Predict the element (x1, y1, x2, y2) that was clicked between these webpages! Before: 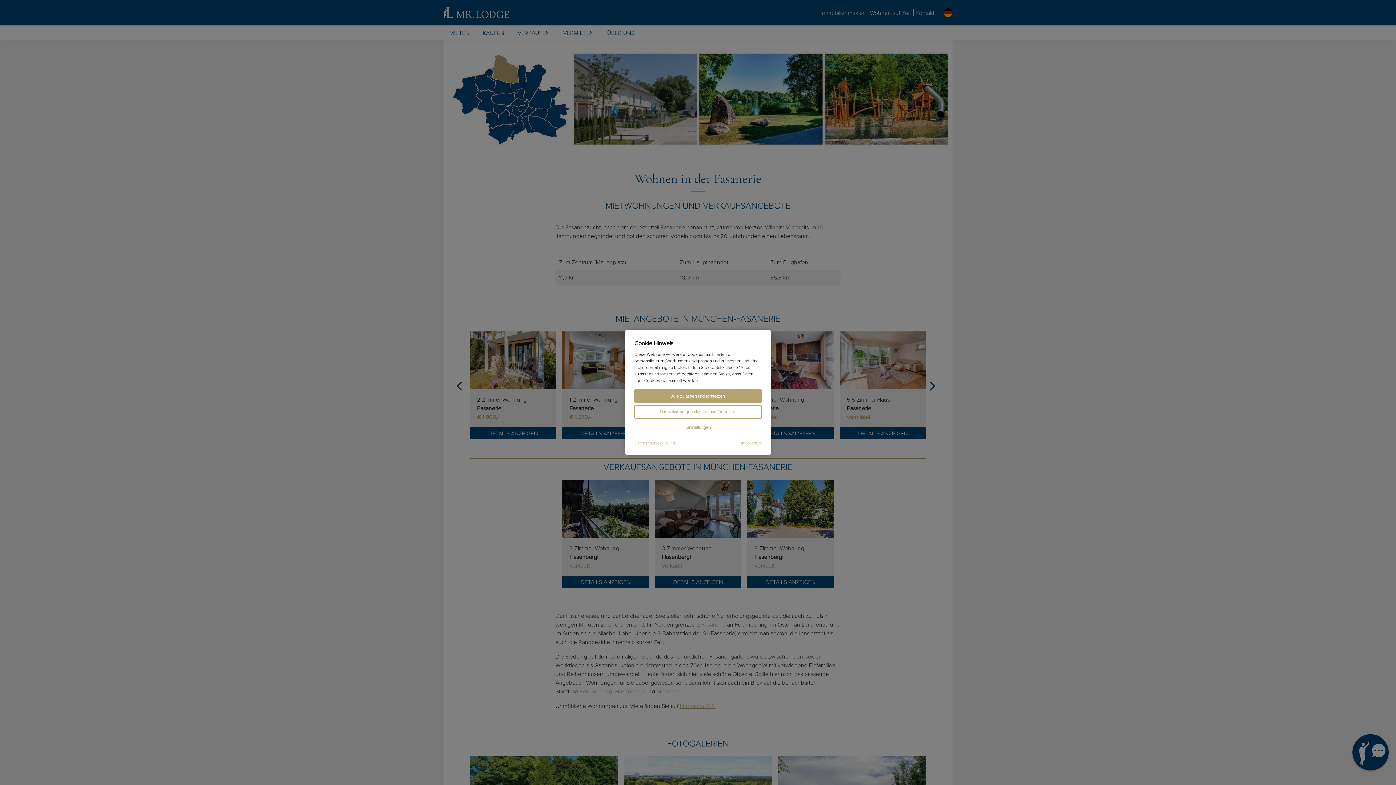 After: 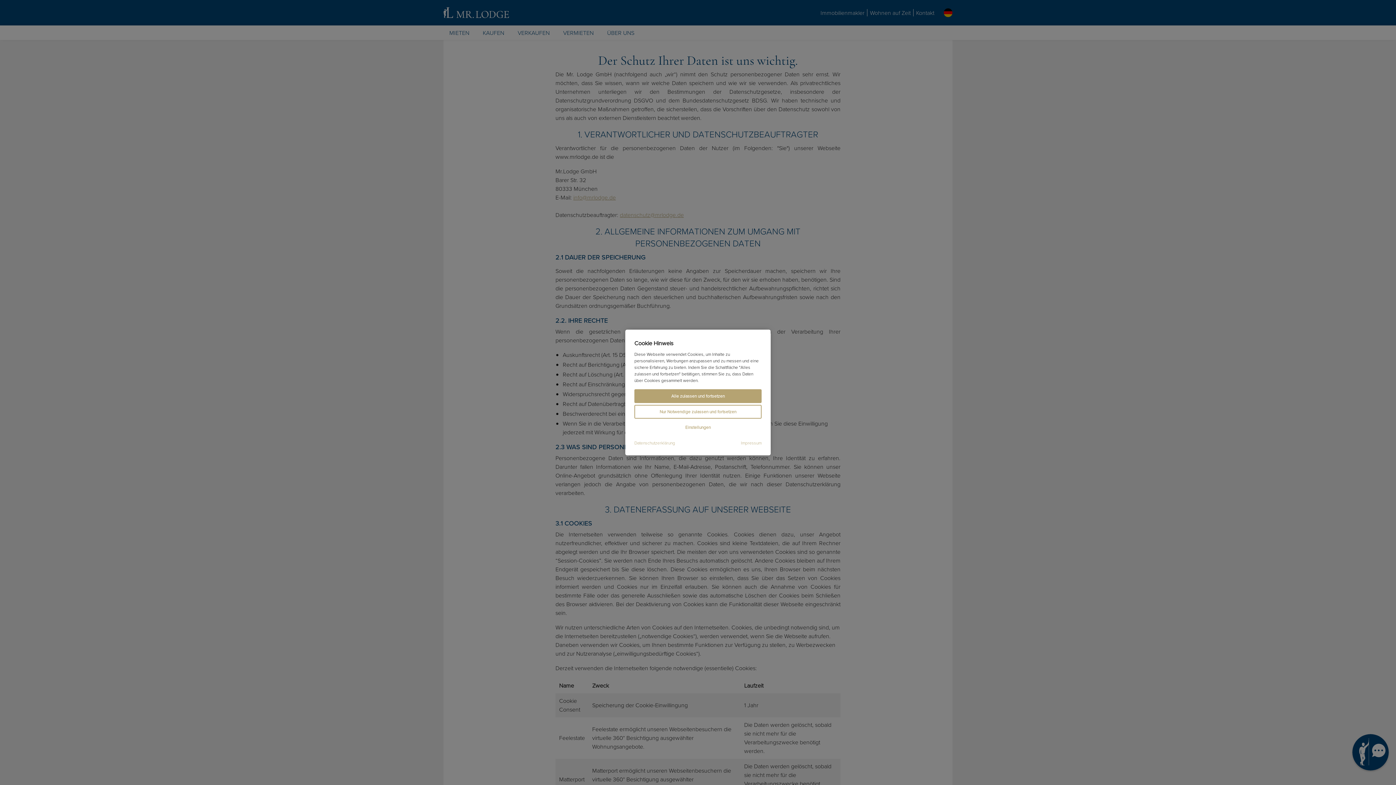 Action: bbox: (634, 441, 675, 445) label: Datenschutzerklärung